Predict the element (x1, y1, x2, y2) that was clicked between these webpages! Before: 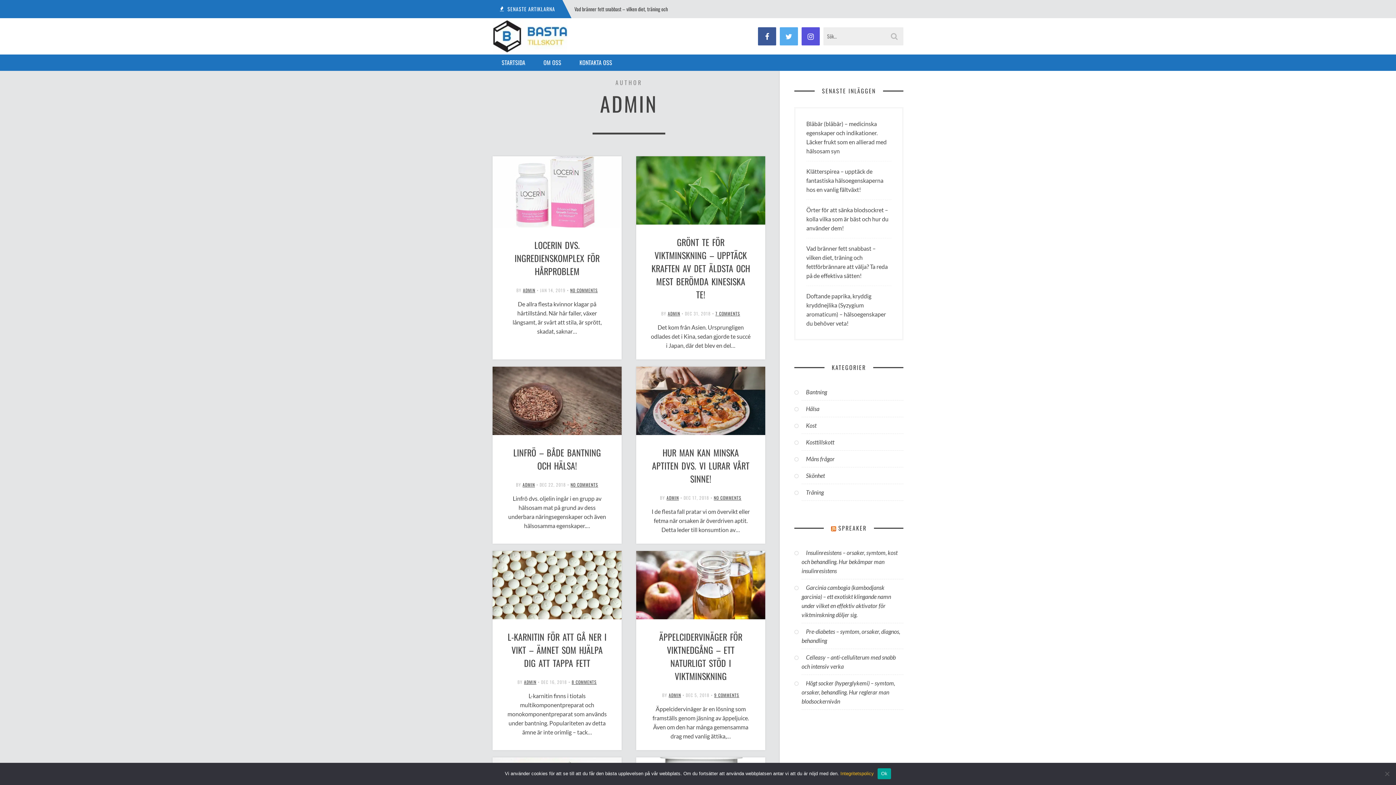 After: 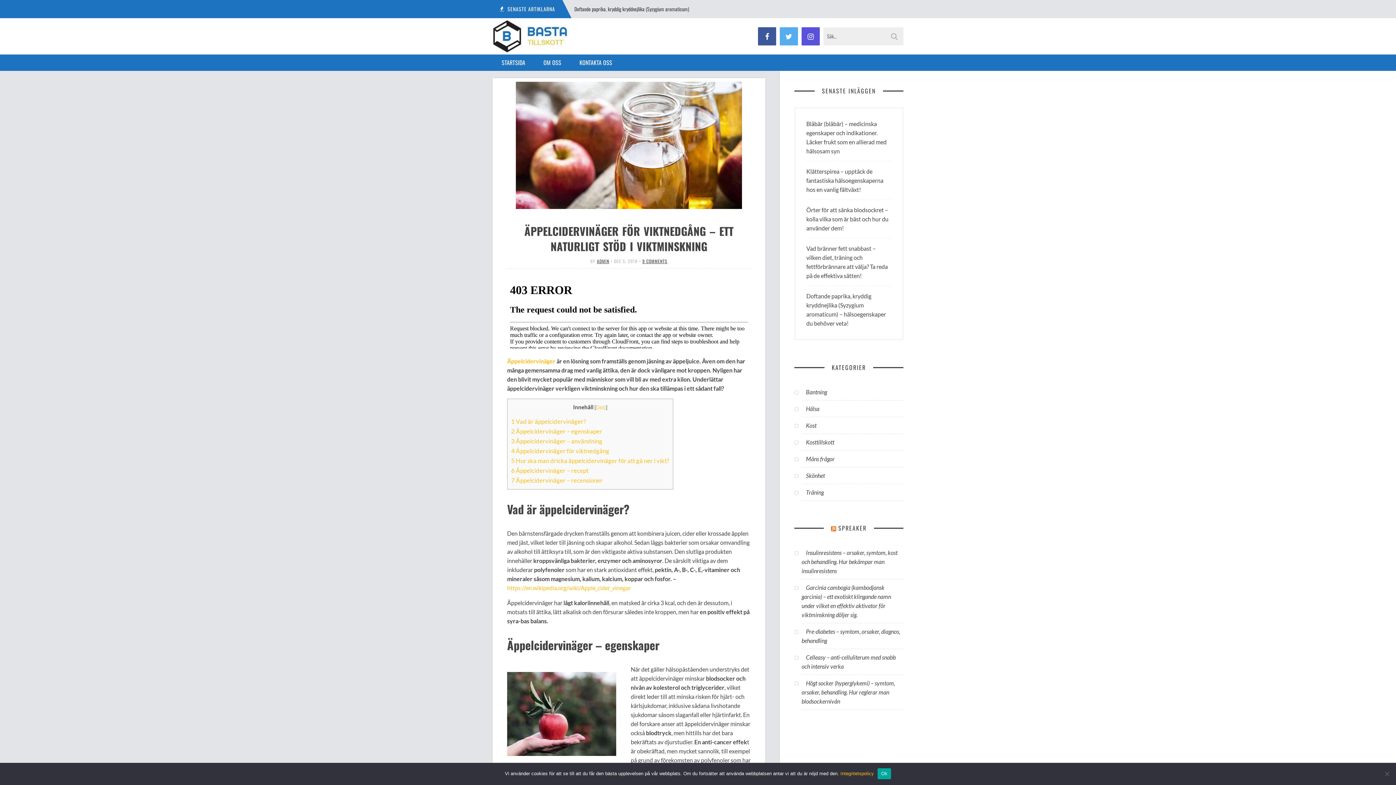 Action: bbox: (636, 551, 765, 619)